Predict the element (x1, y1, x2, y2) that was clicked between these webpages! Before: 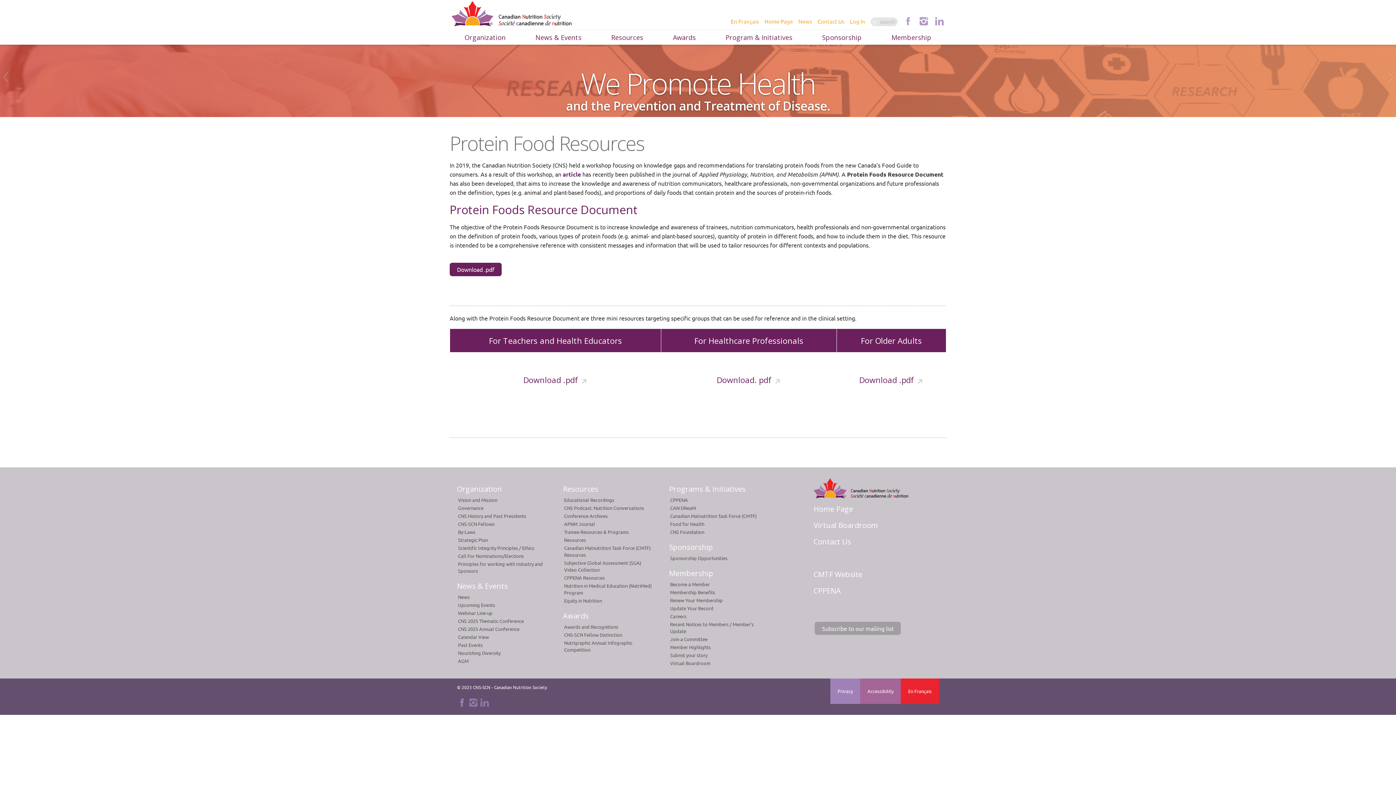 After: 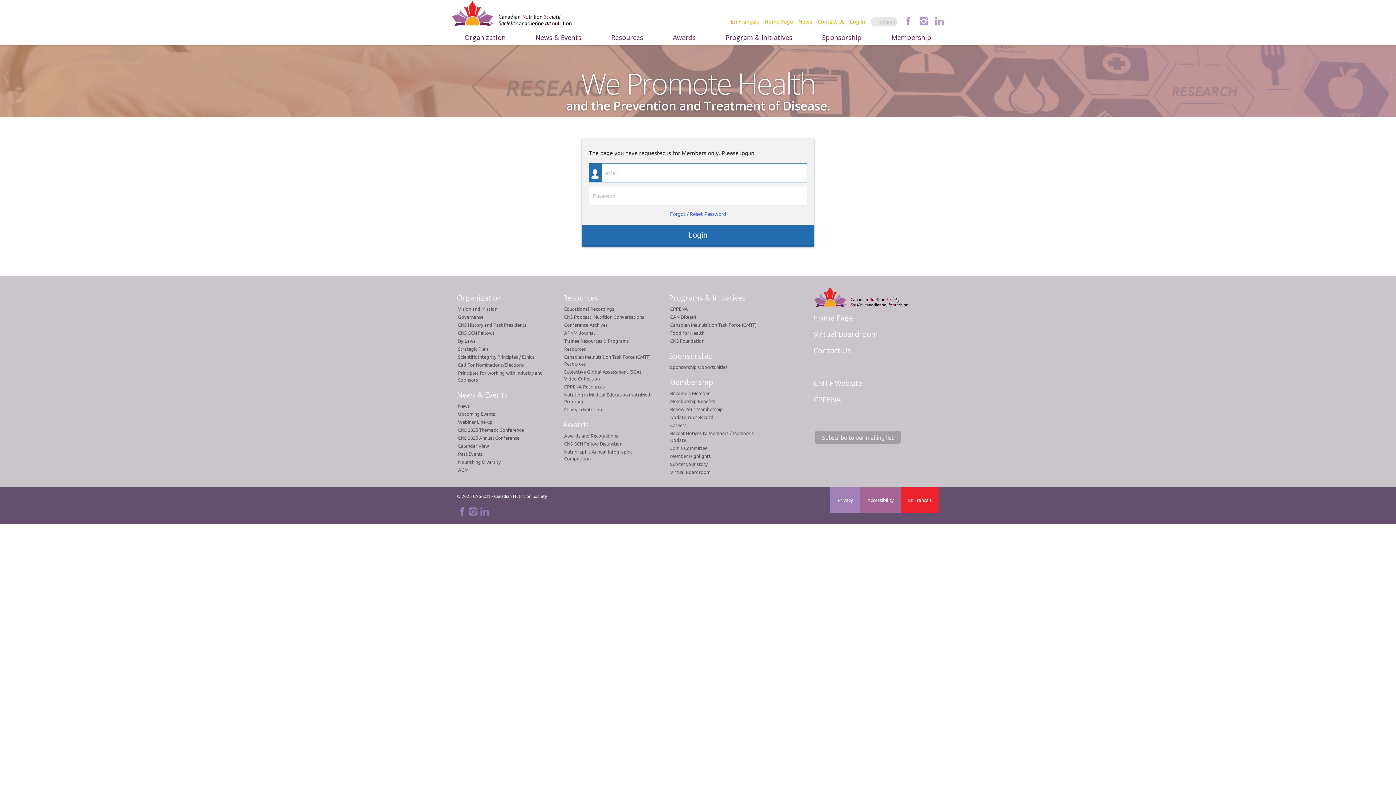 Action: bbox: (458, 529, 475, 535) label: By-Laws